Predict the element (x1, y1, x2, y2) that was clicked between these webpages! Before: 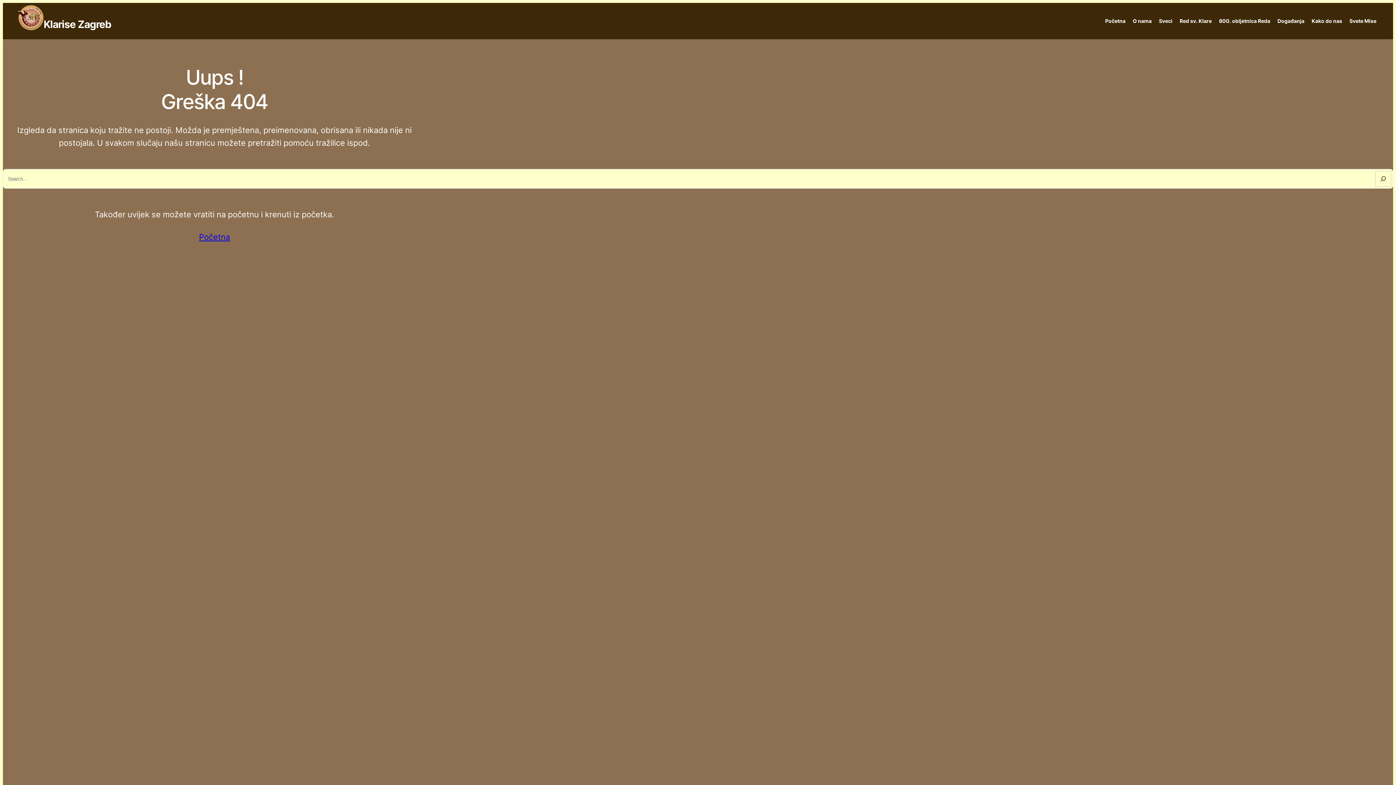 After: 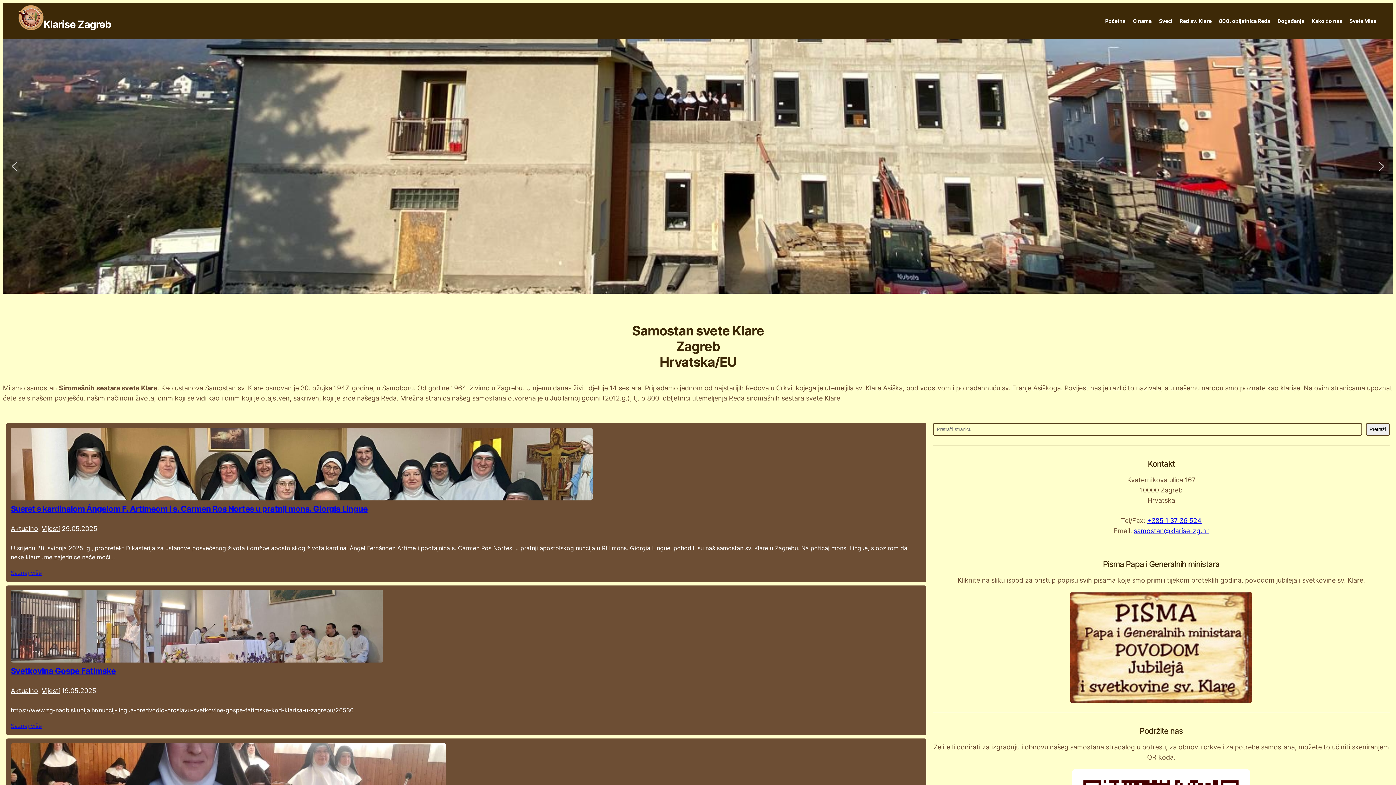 Action: bbox: (18, 5, 43, 30)